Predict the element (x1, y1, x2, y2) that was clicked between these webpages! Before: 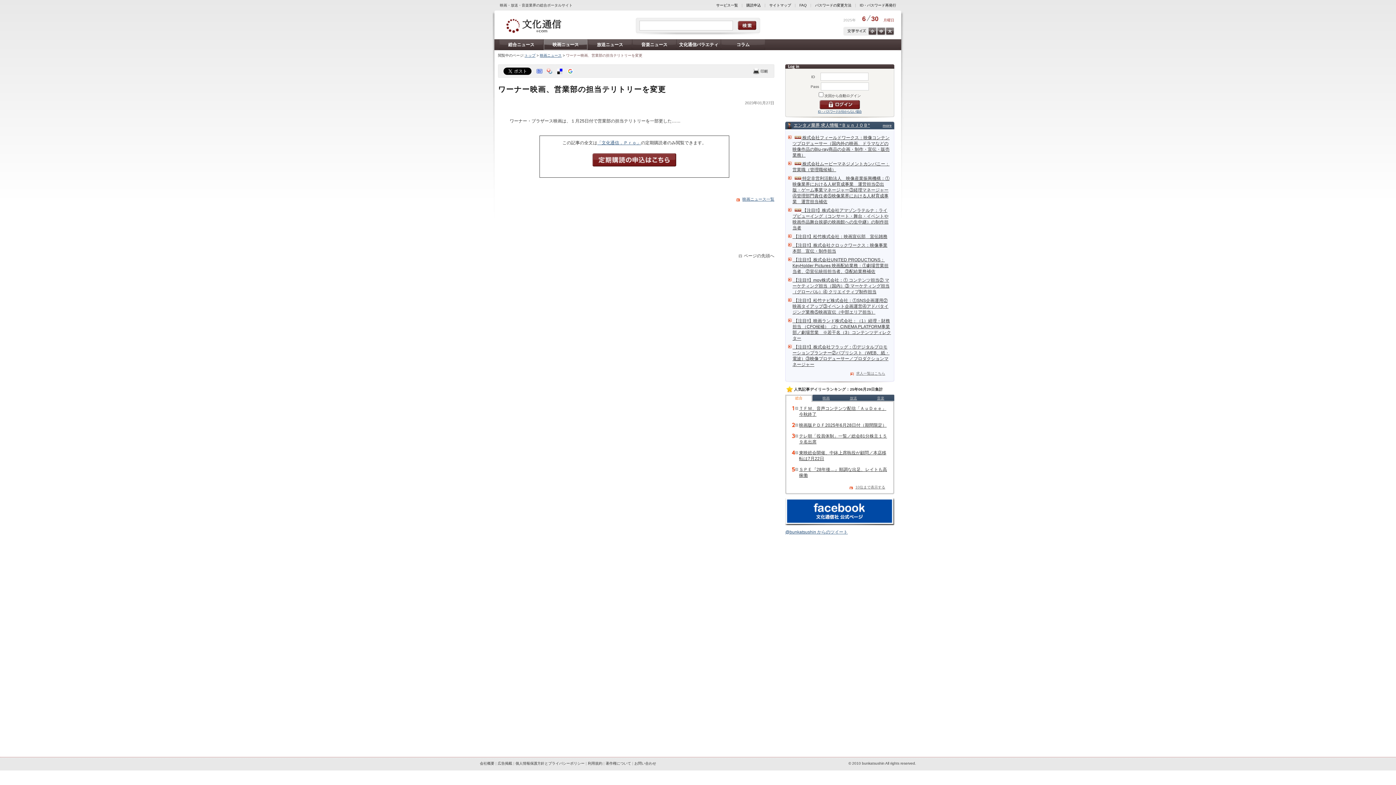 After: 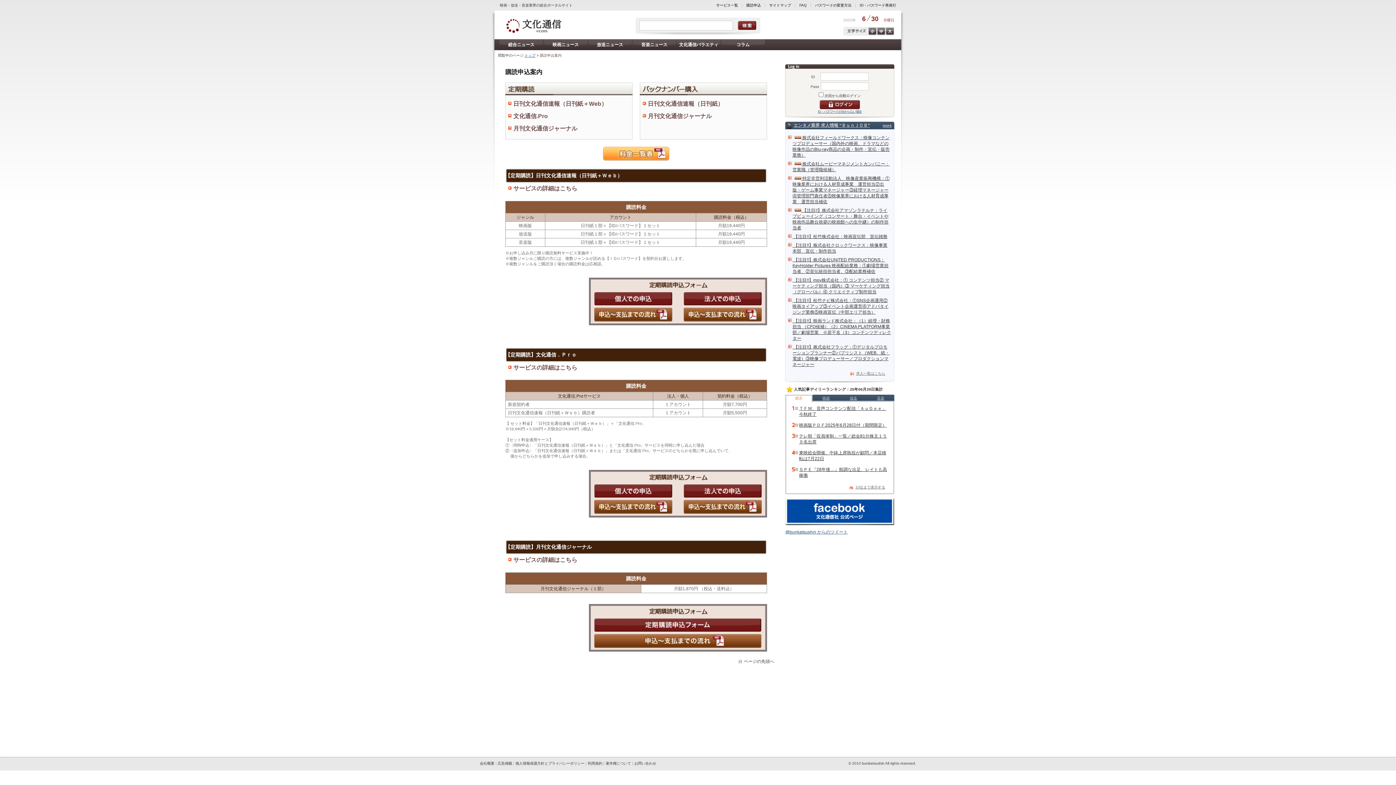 Action: bbox: (746, 3, 761, 7) label: 購読申込